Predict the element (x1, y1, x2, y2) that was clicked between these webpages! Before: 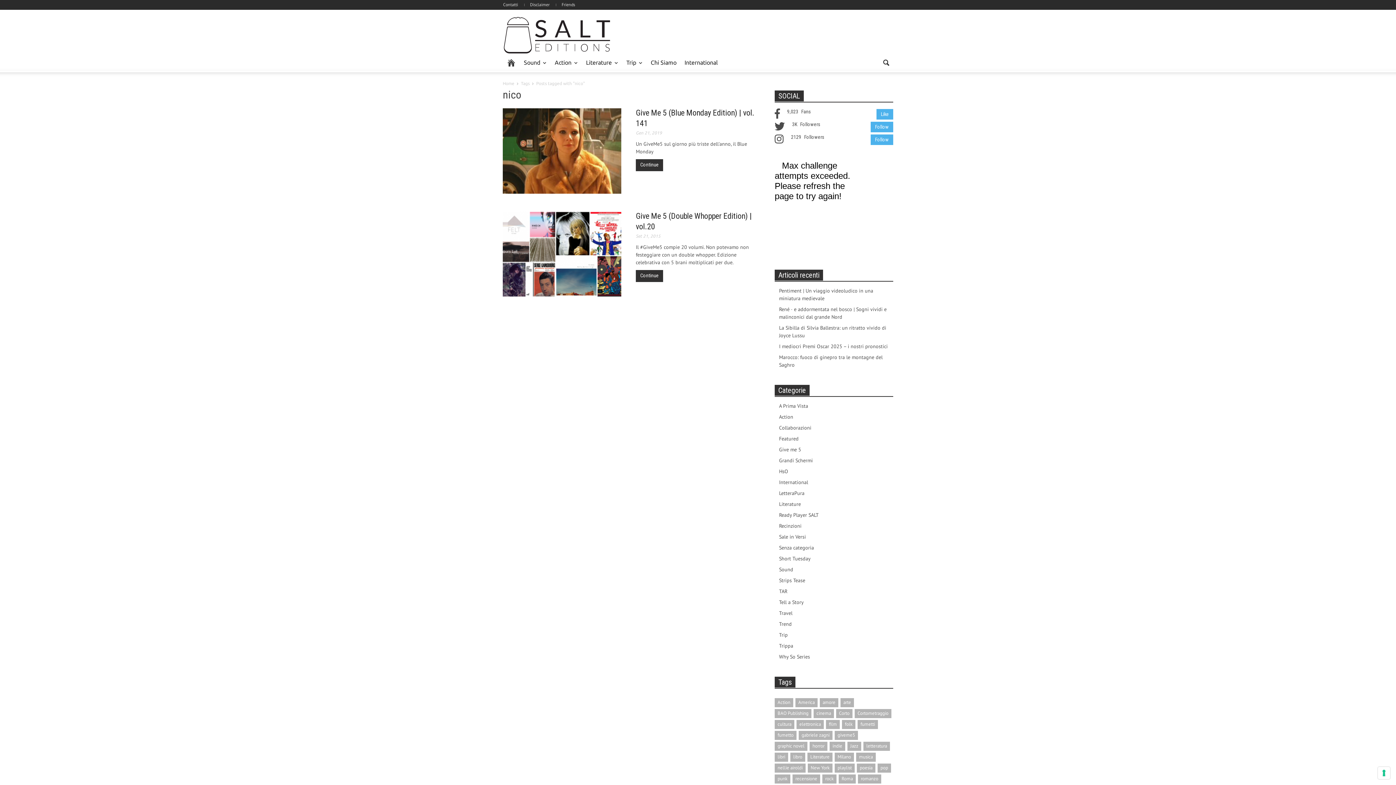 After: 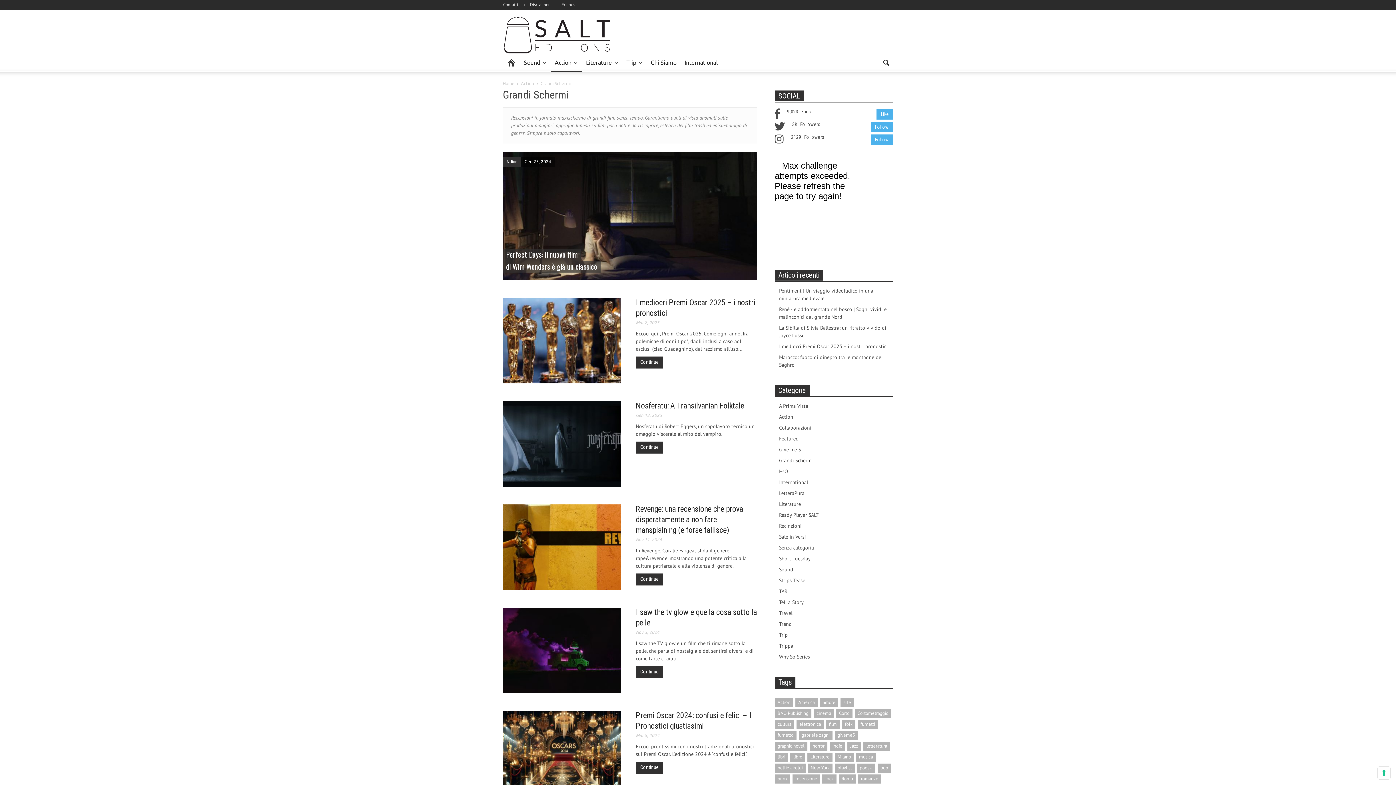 Action: label: Grandi Schermi bbox: (774, 453, 893, 464)